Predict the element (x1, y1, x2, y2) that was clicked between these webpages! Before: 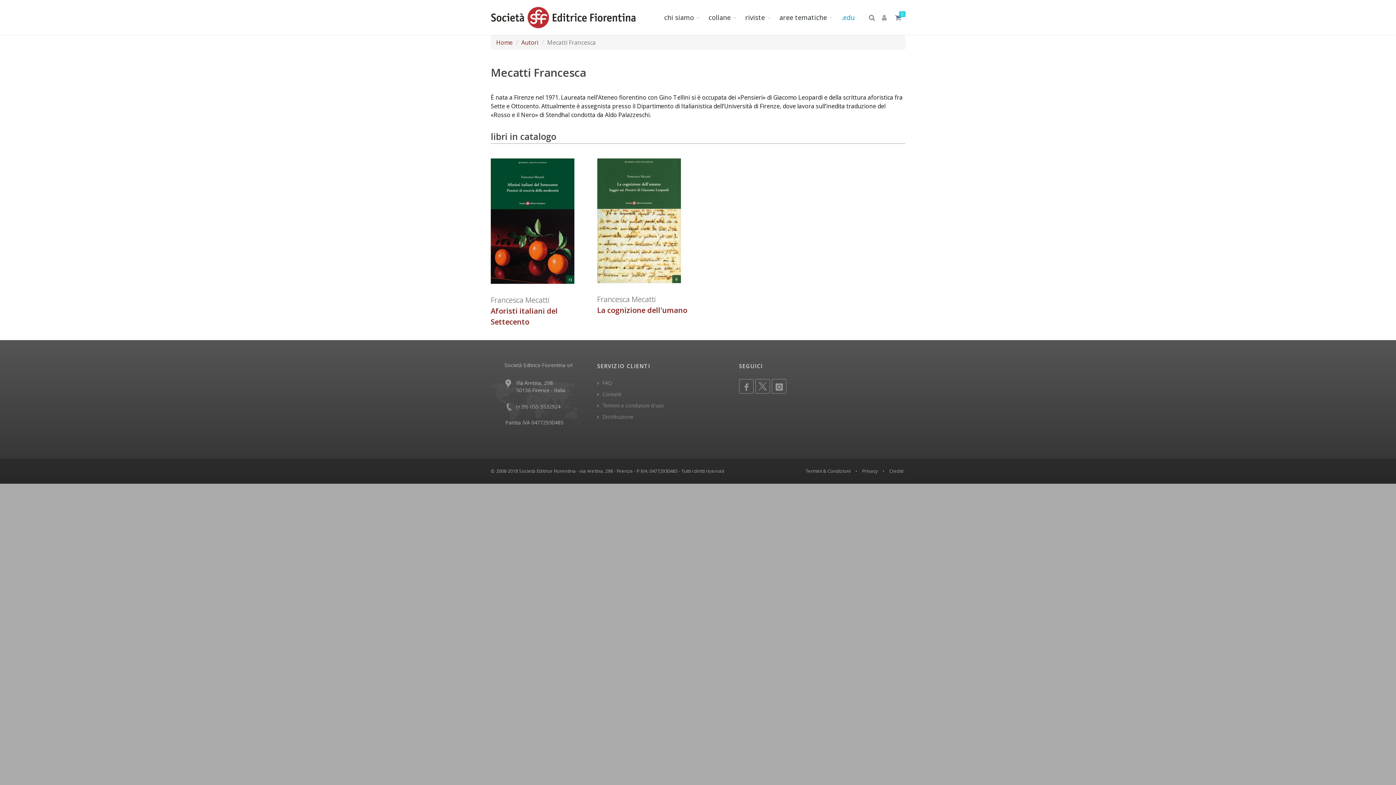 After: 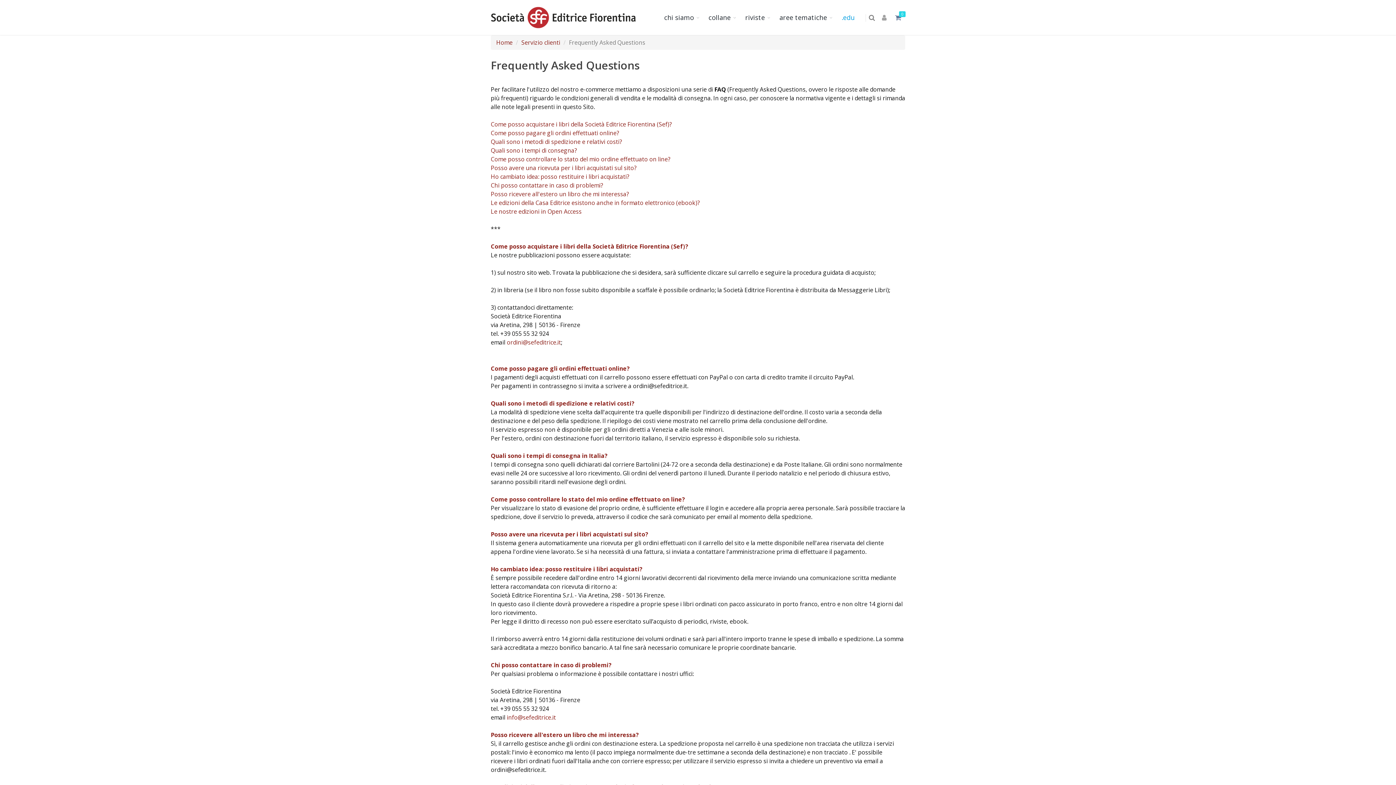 Action: label: FAQ bbox: (597, 379, 612, 386)